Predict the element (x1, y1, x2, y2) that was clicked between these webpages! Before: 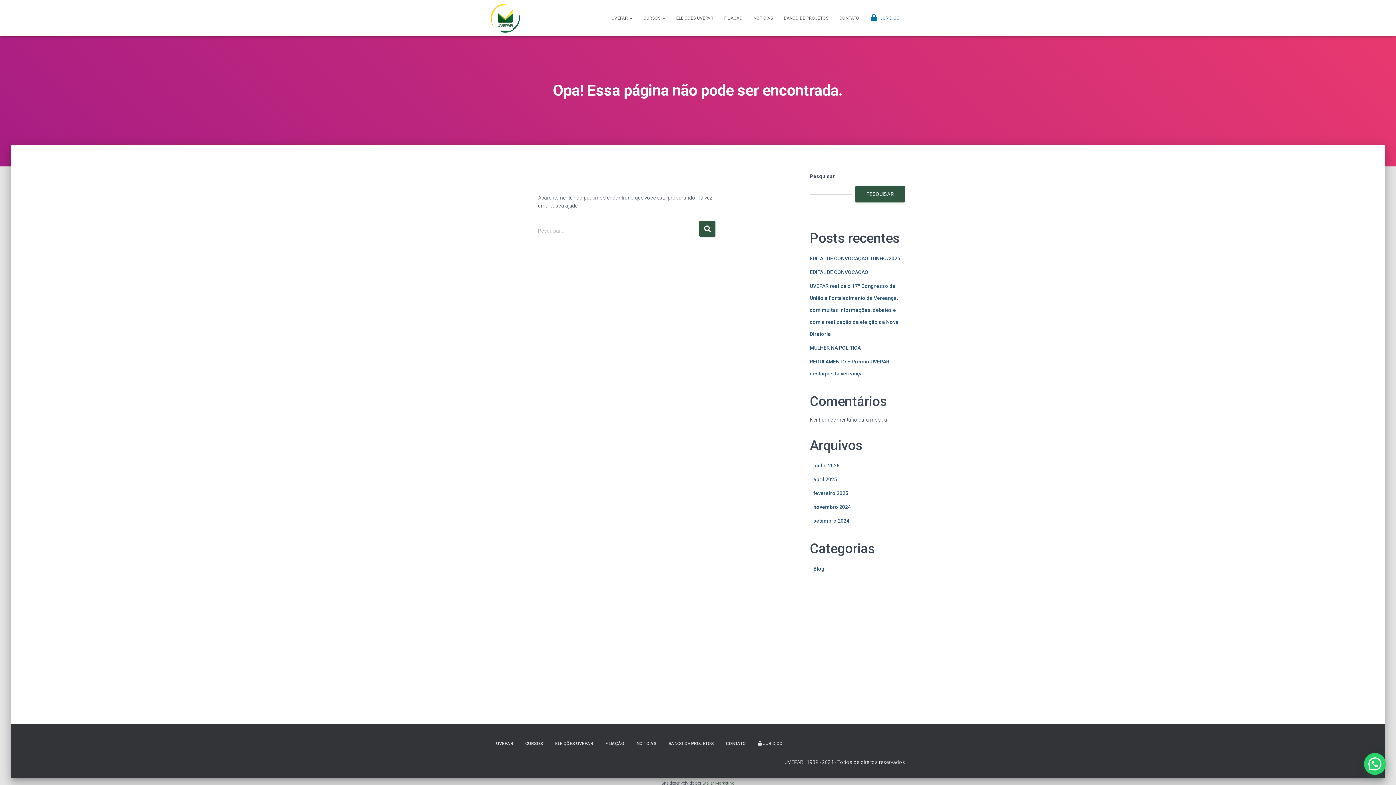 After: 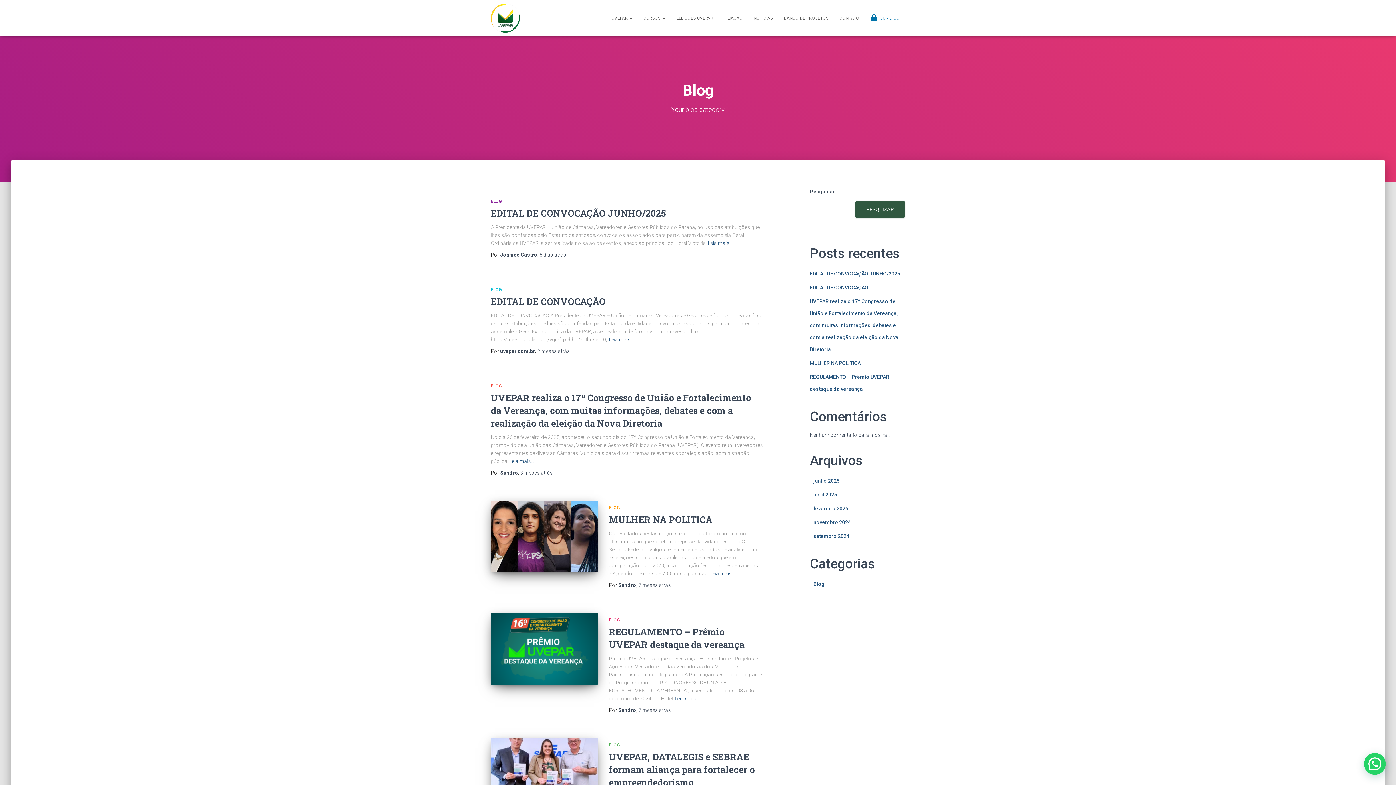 Action: bbox: (813, 566, 824, 572) label: Blog